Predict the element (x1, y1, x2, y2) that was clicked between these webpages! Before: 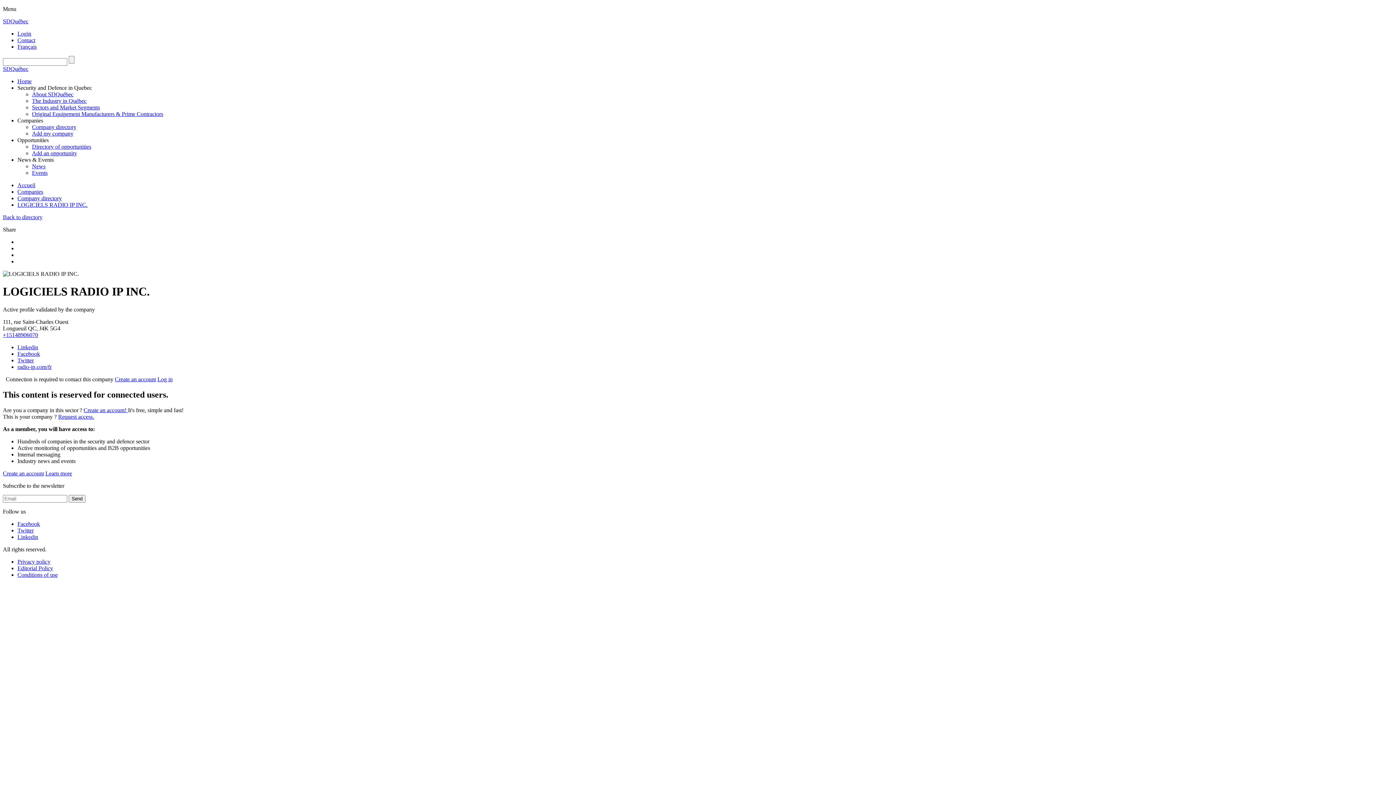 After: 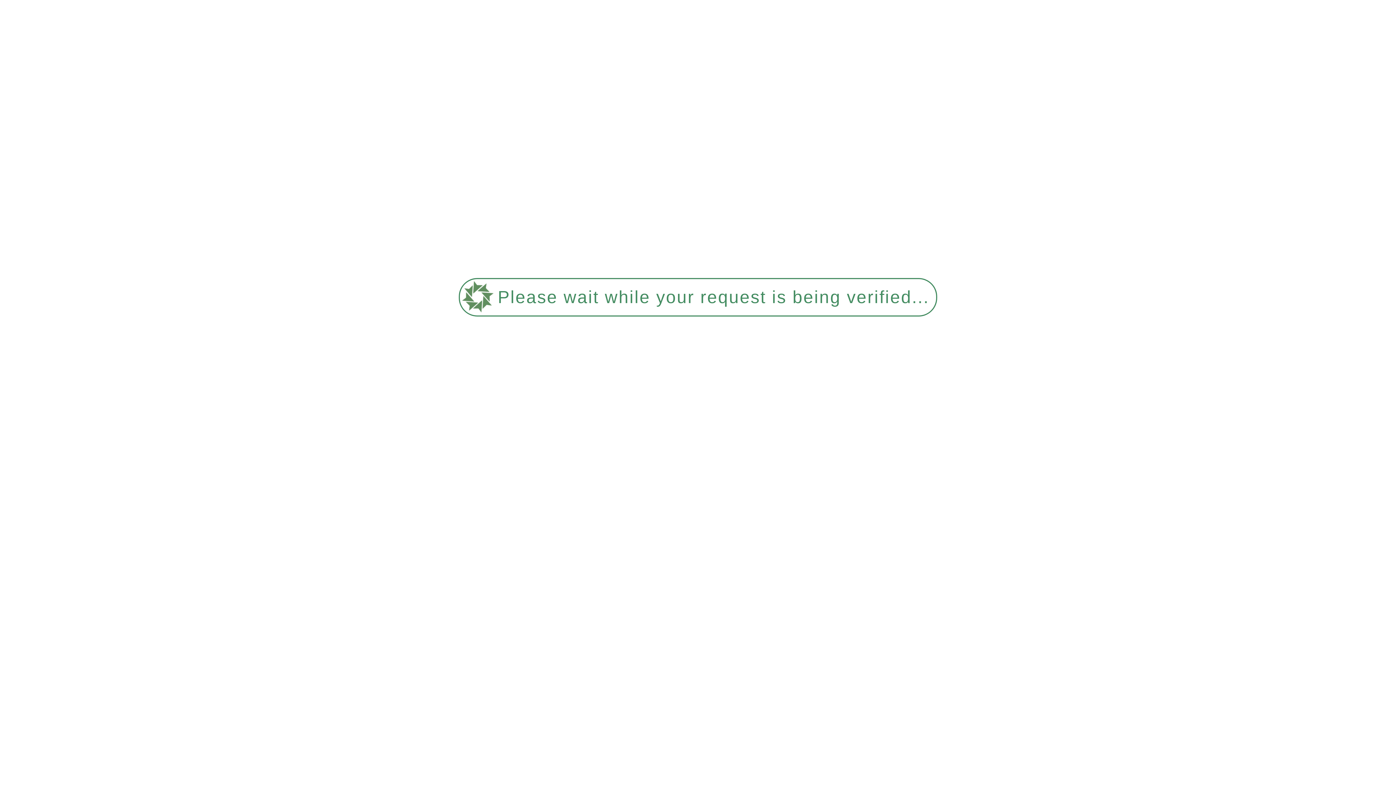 Action: bbox: (45, 470, 72, 476) label: Learn more